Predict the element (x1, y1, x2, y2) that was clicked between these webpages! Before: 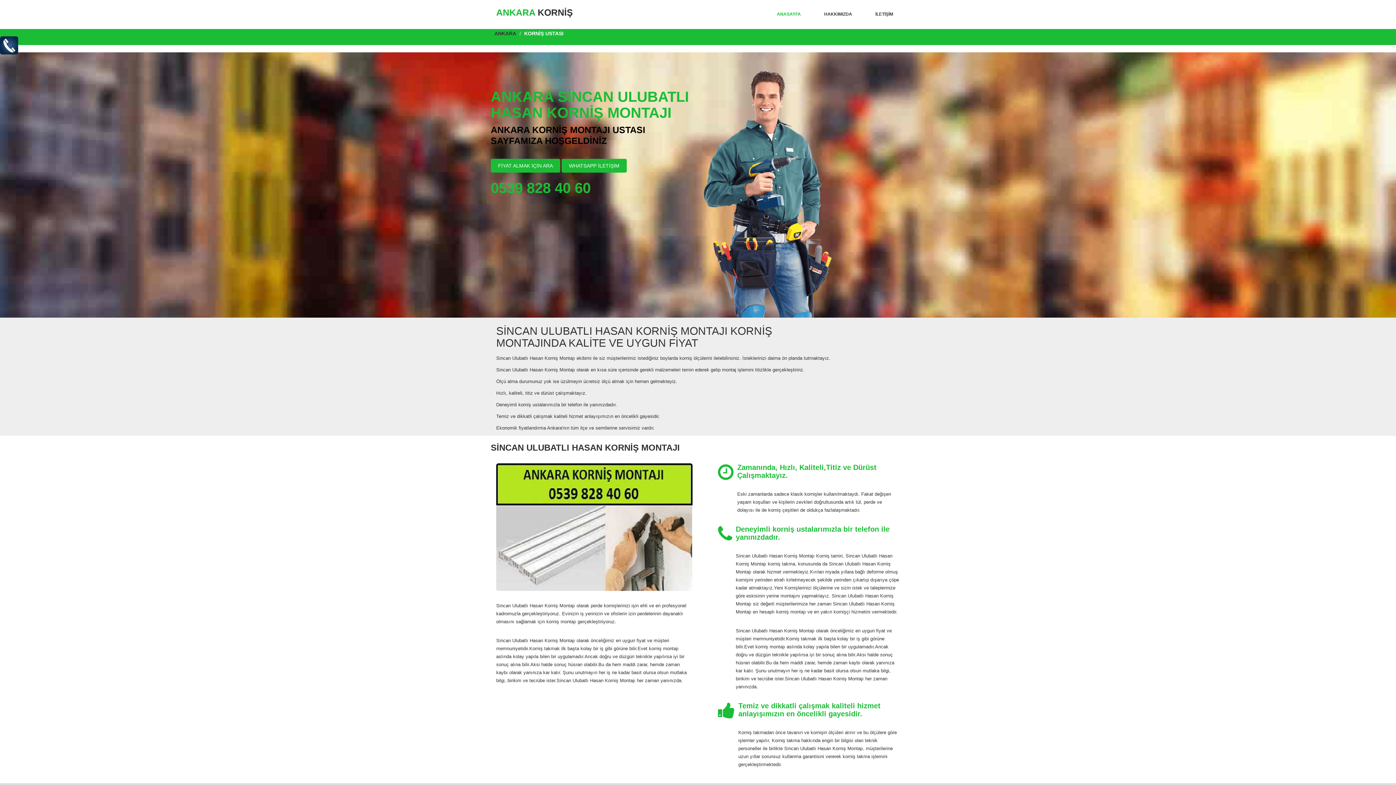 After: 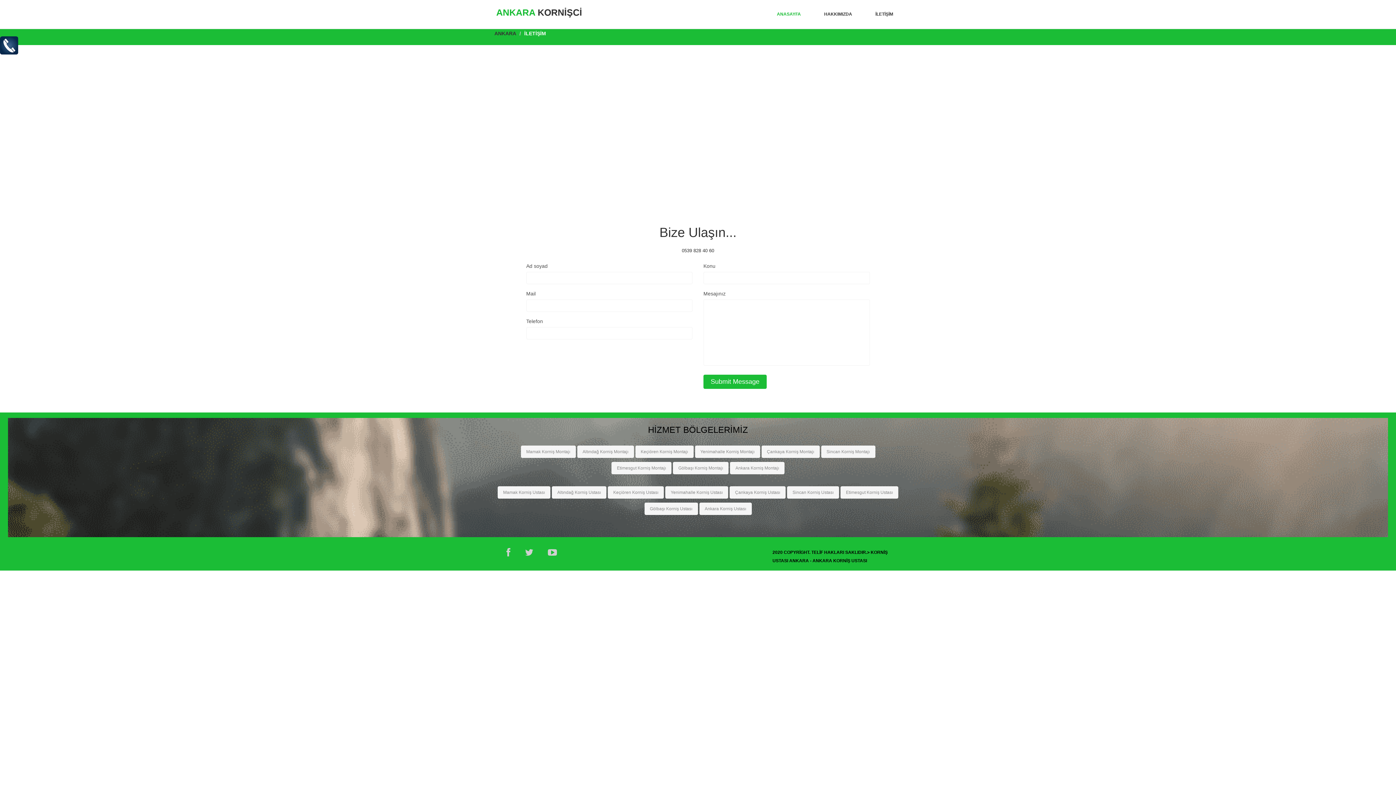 Action: bbox: (864, 0, 904, 28) label: İLETİŞİM